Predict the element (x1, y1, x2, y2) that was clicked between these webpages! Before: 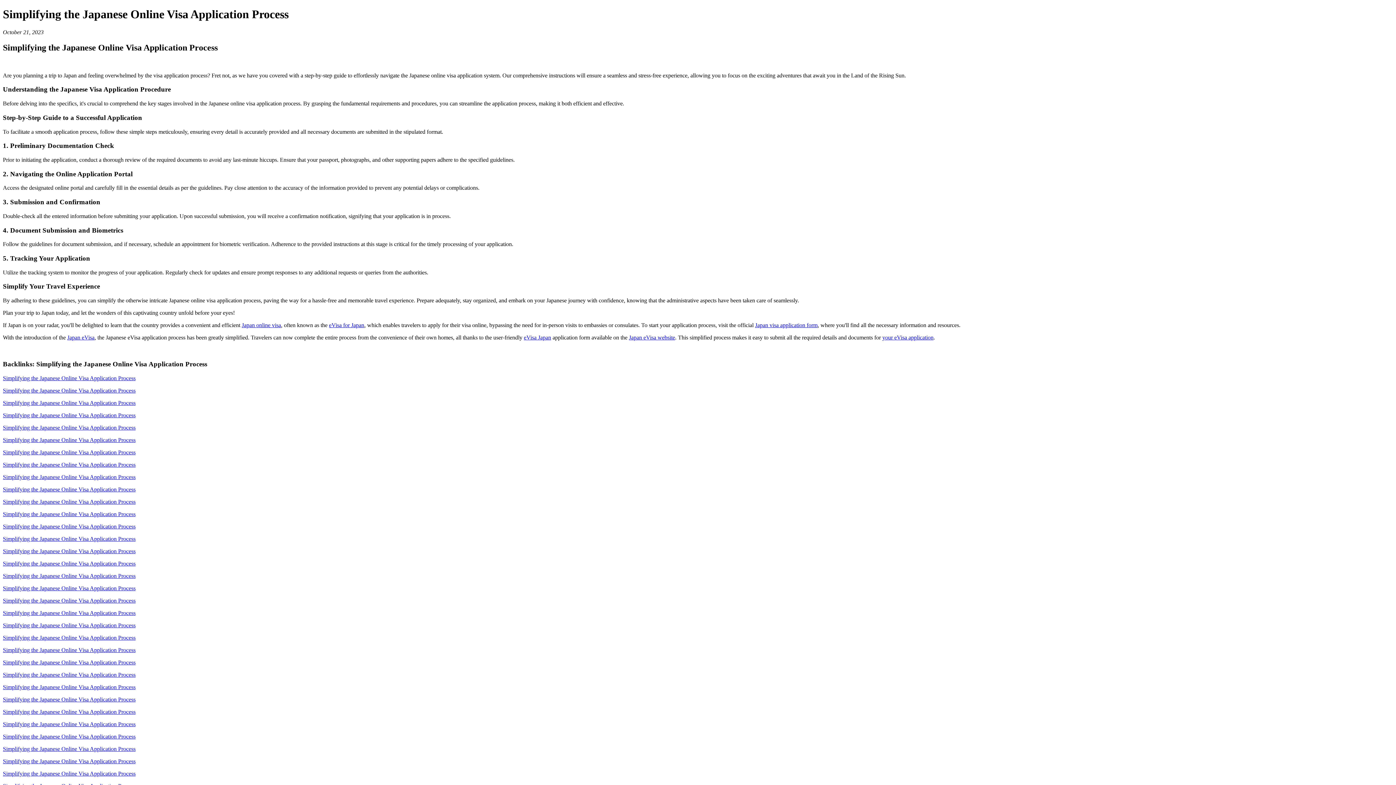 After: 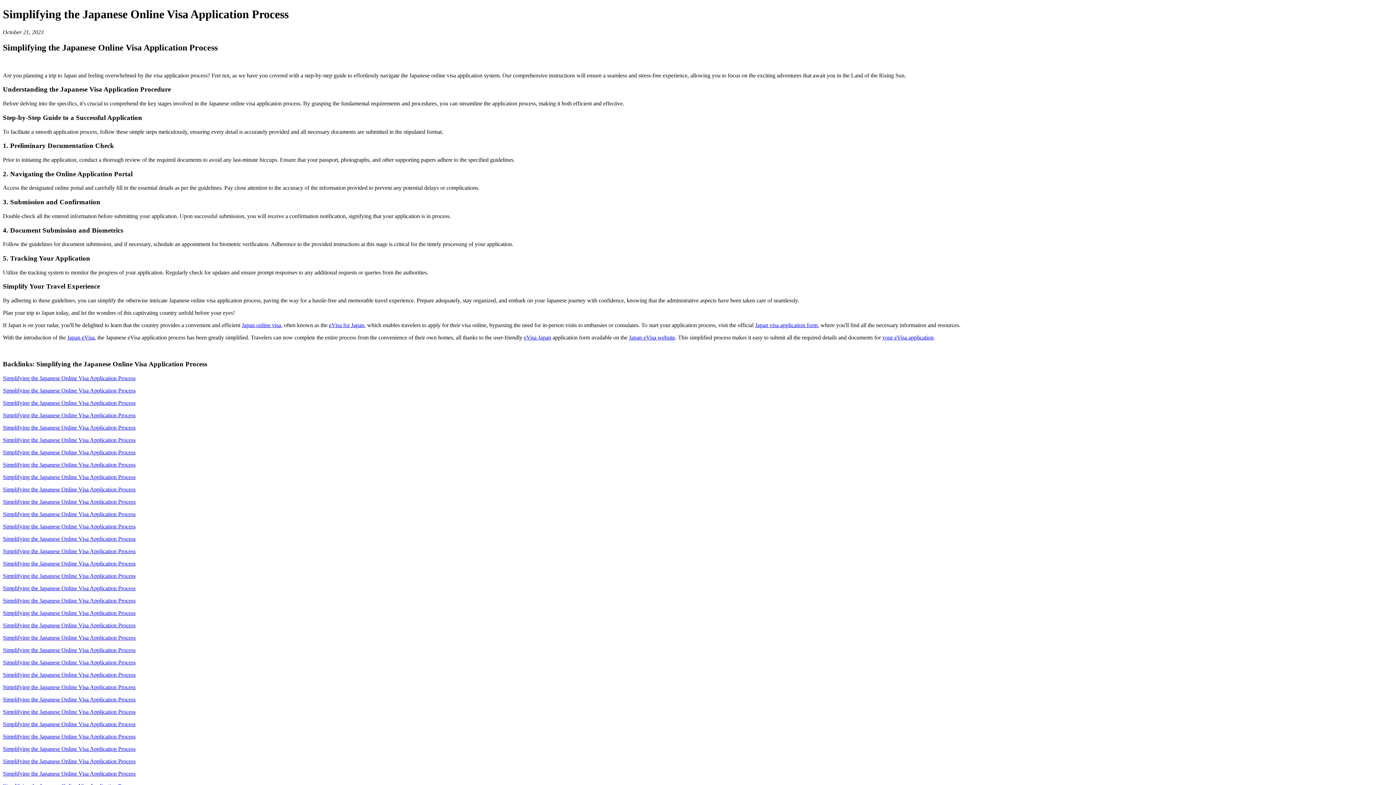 Action: bbox: (2, 721, 135, 727) label: Simplifying the Japanese Online Visa Application Process